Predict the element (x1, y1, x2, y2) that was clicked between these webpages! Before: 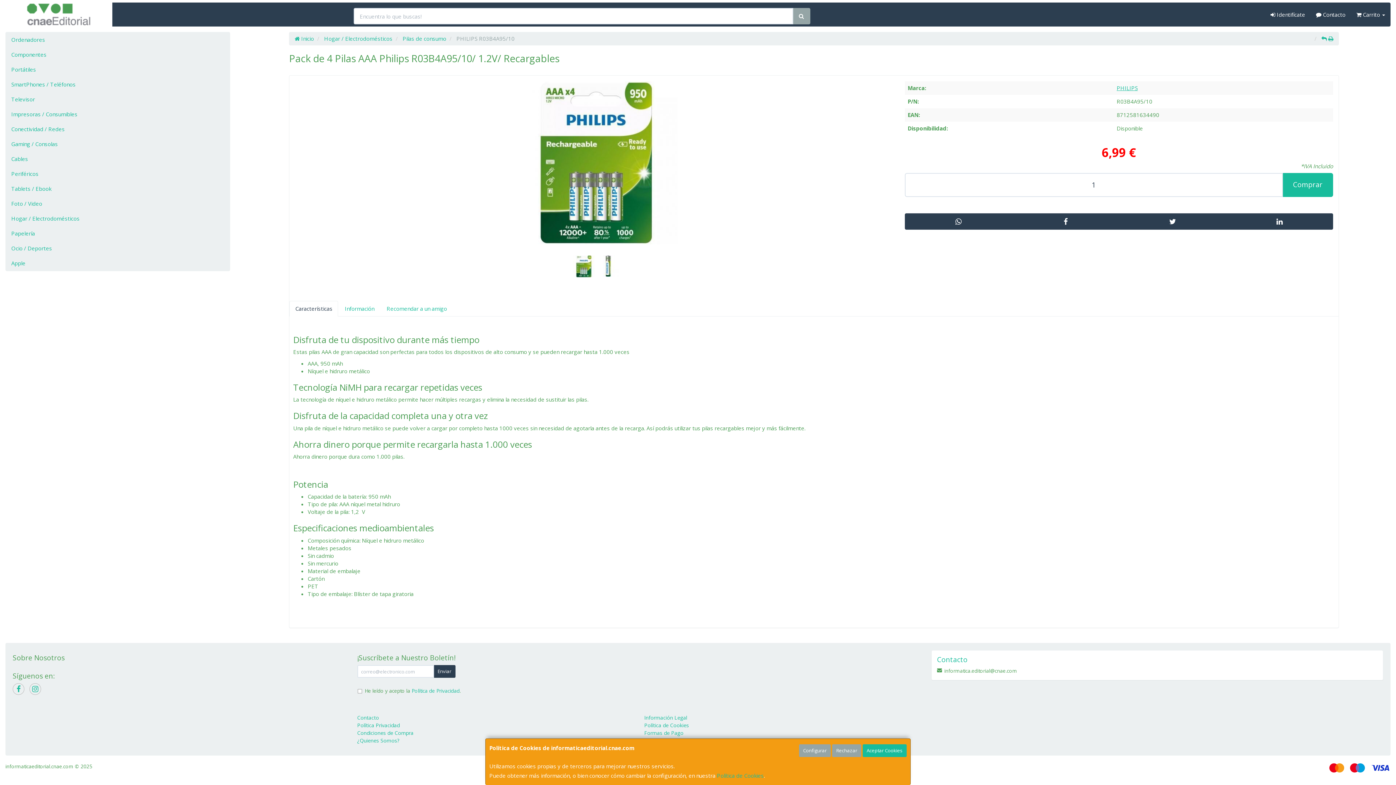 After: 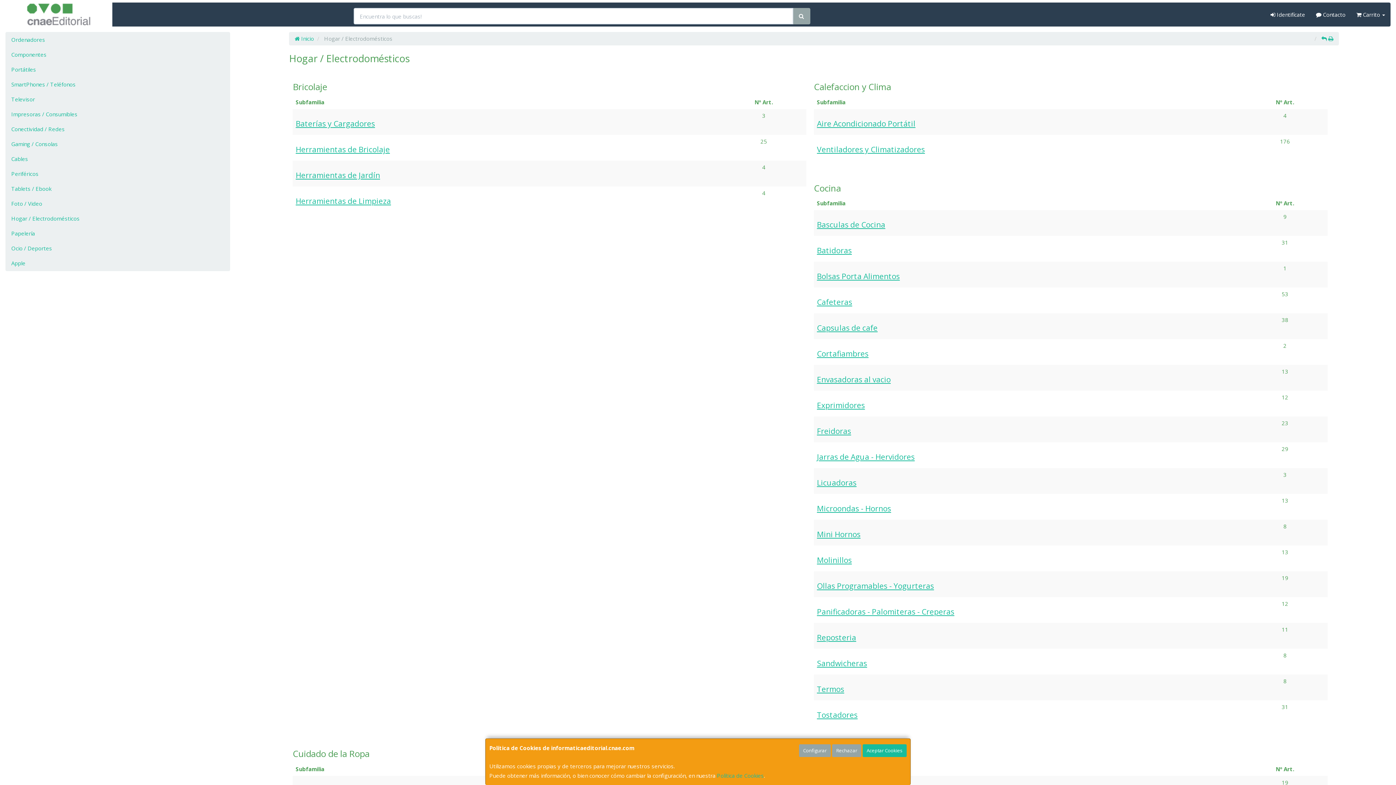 Action: label: Hogar / Electrodomésticos bbox: (324, 34, 392, 42)